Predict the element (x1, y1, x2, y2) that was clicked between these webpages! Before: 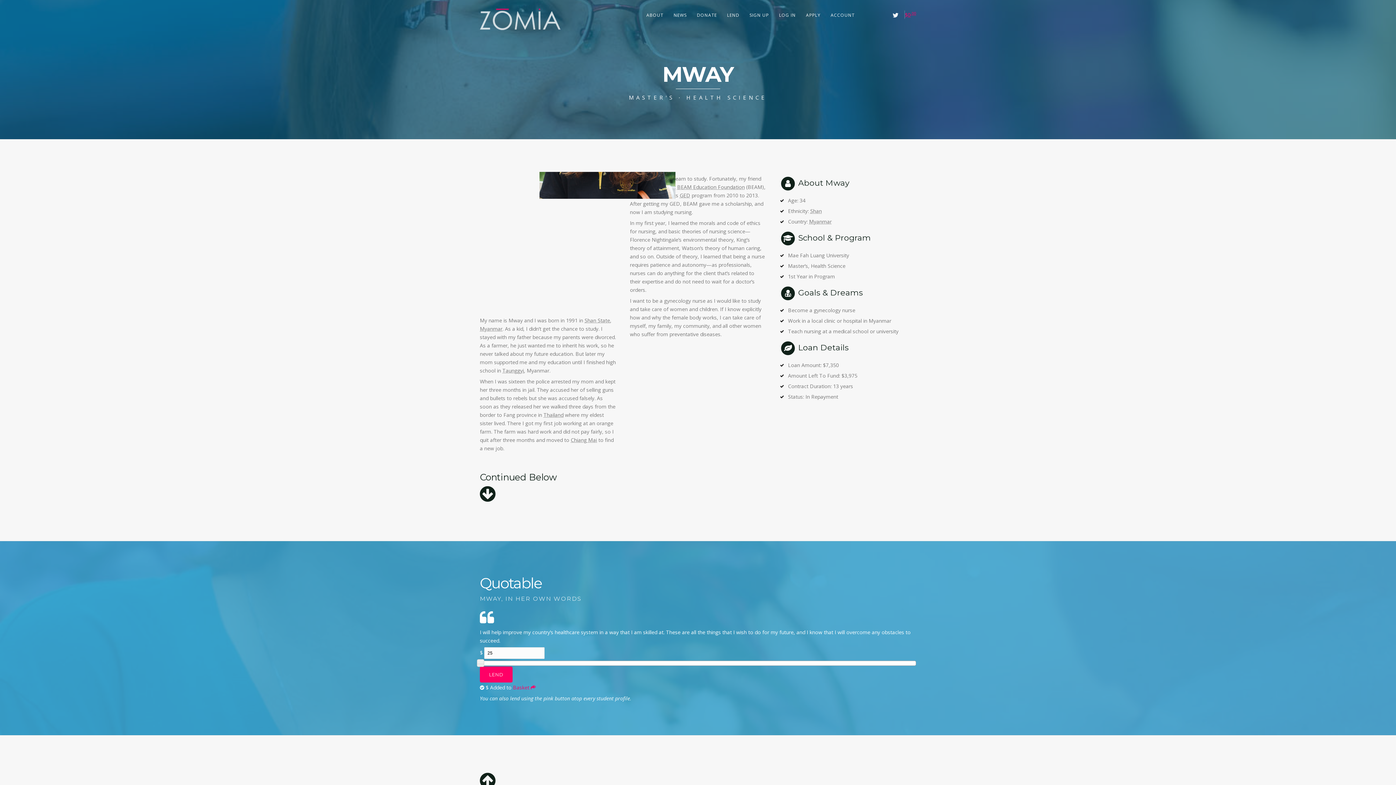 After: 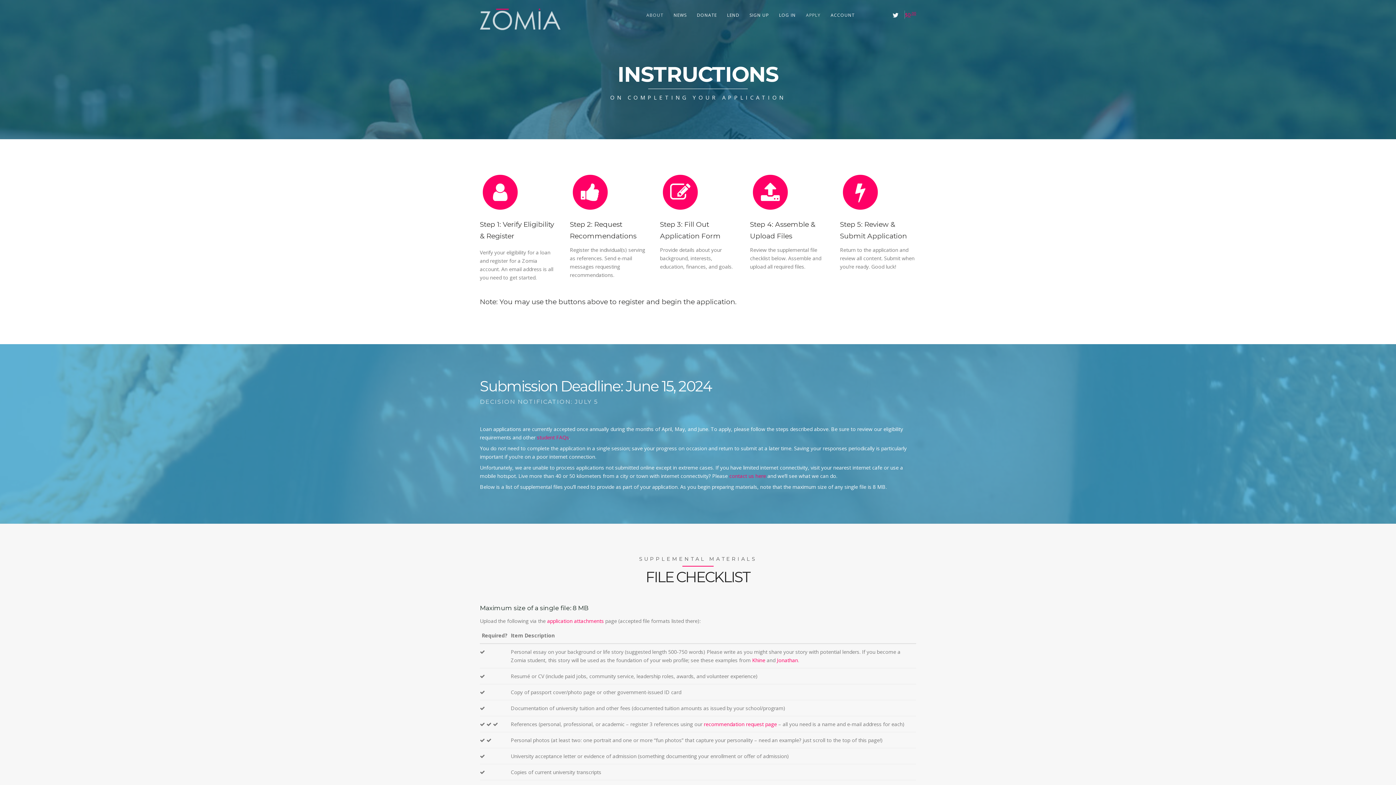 Action: label: APPLY bbox: (801, 10, 825, 19)